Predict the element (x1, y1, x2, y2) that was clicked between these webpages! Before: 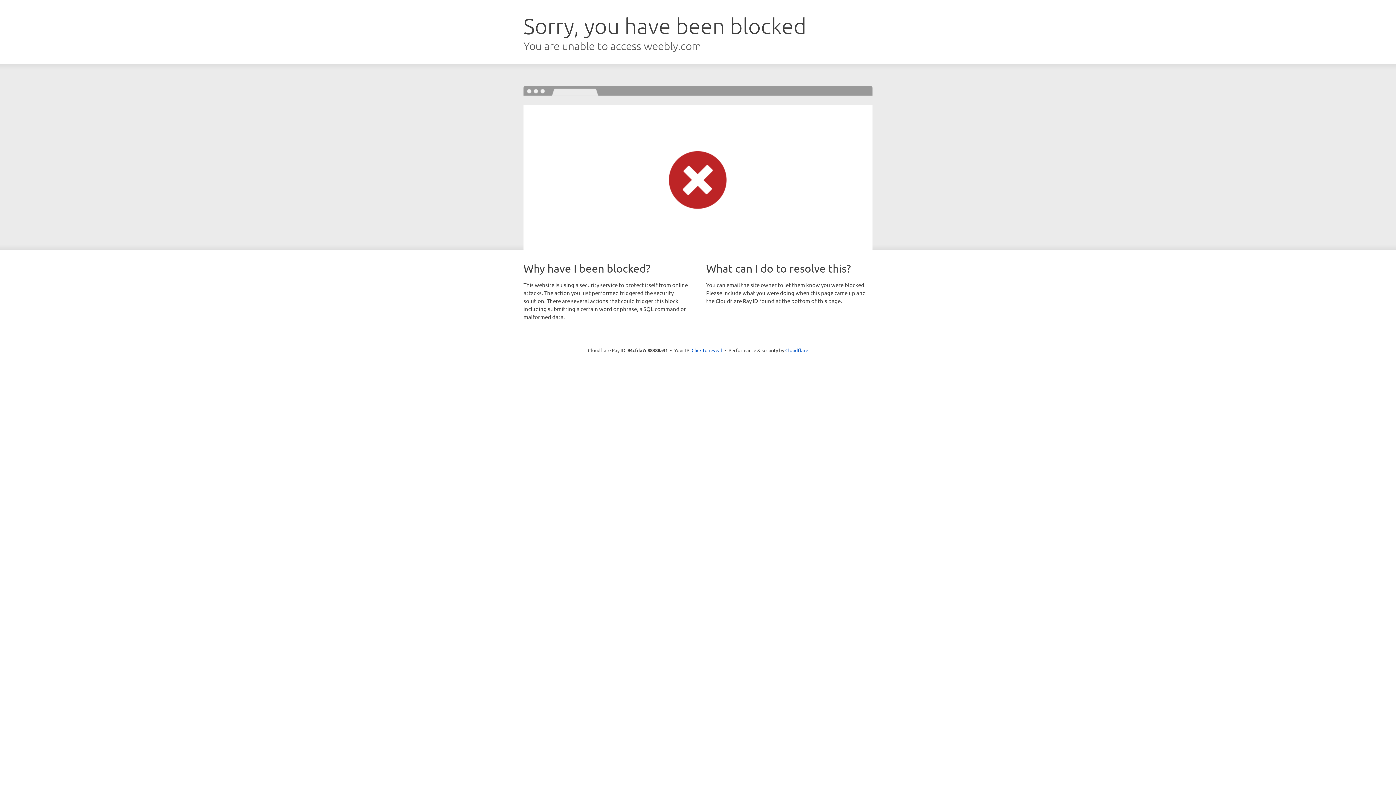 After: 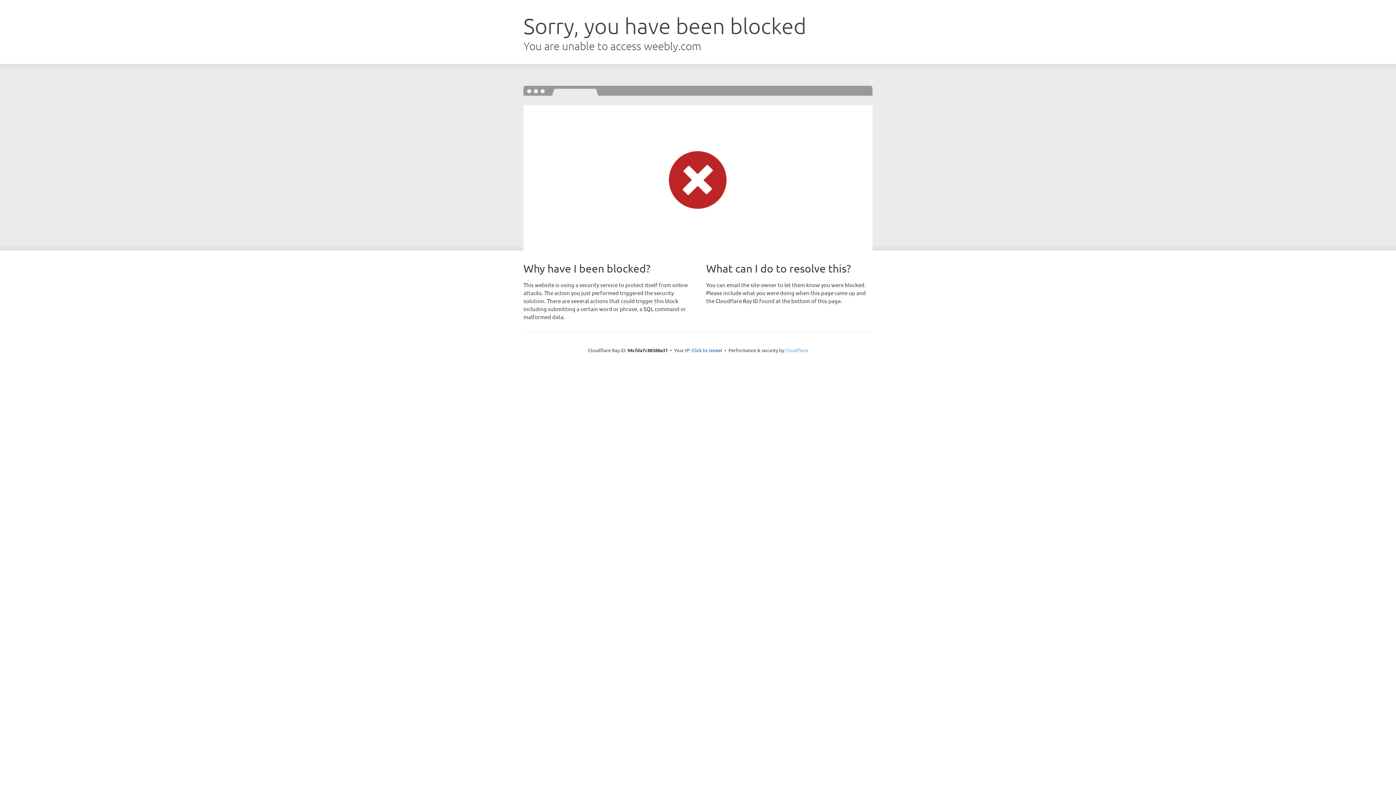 Action: bbox: (785, 347, 808, 353) label: Cloudflare